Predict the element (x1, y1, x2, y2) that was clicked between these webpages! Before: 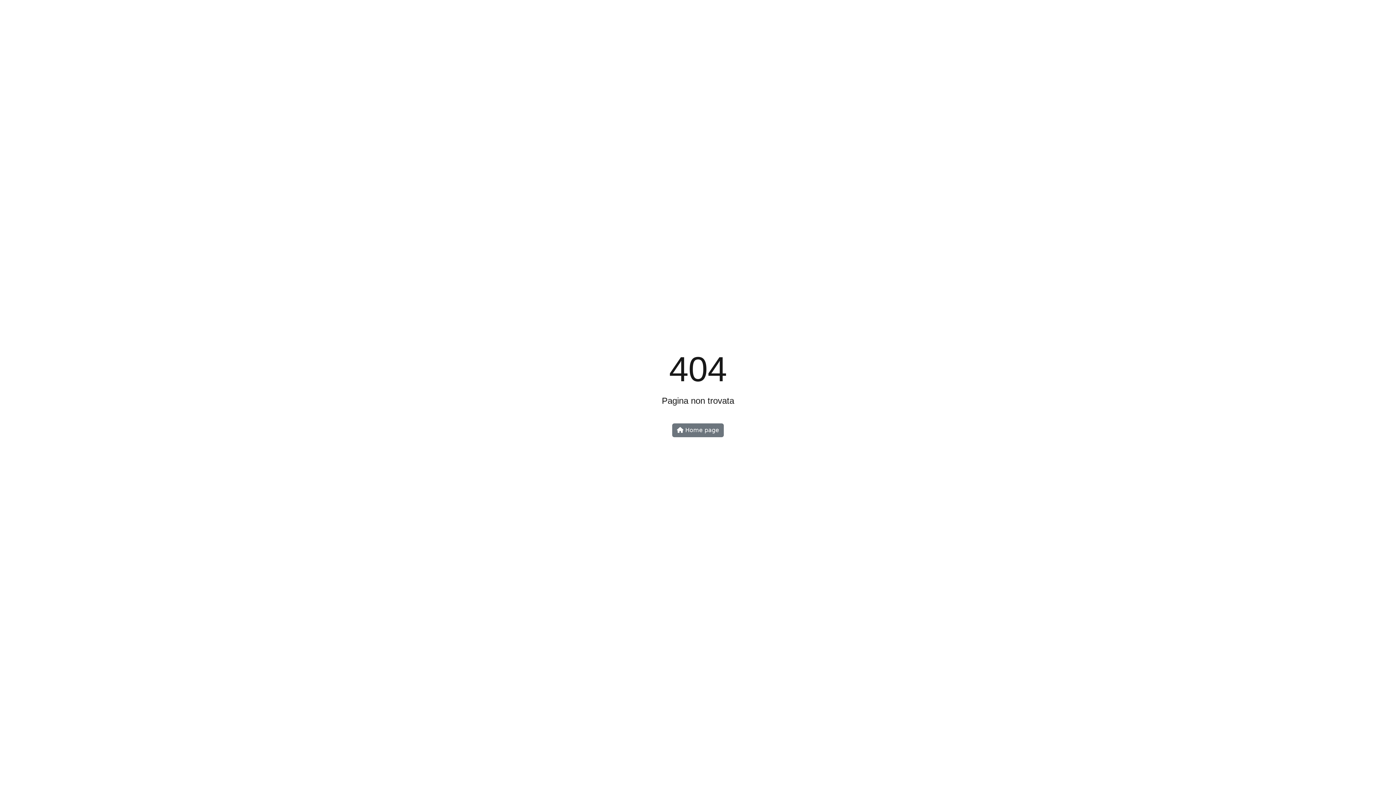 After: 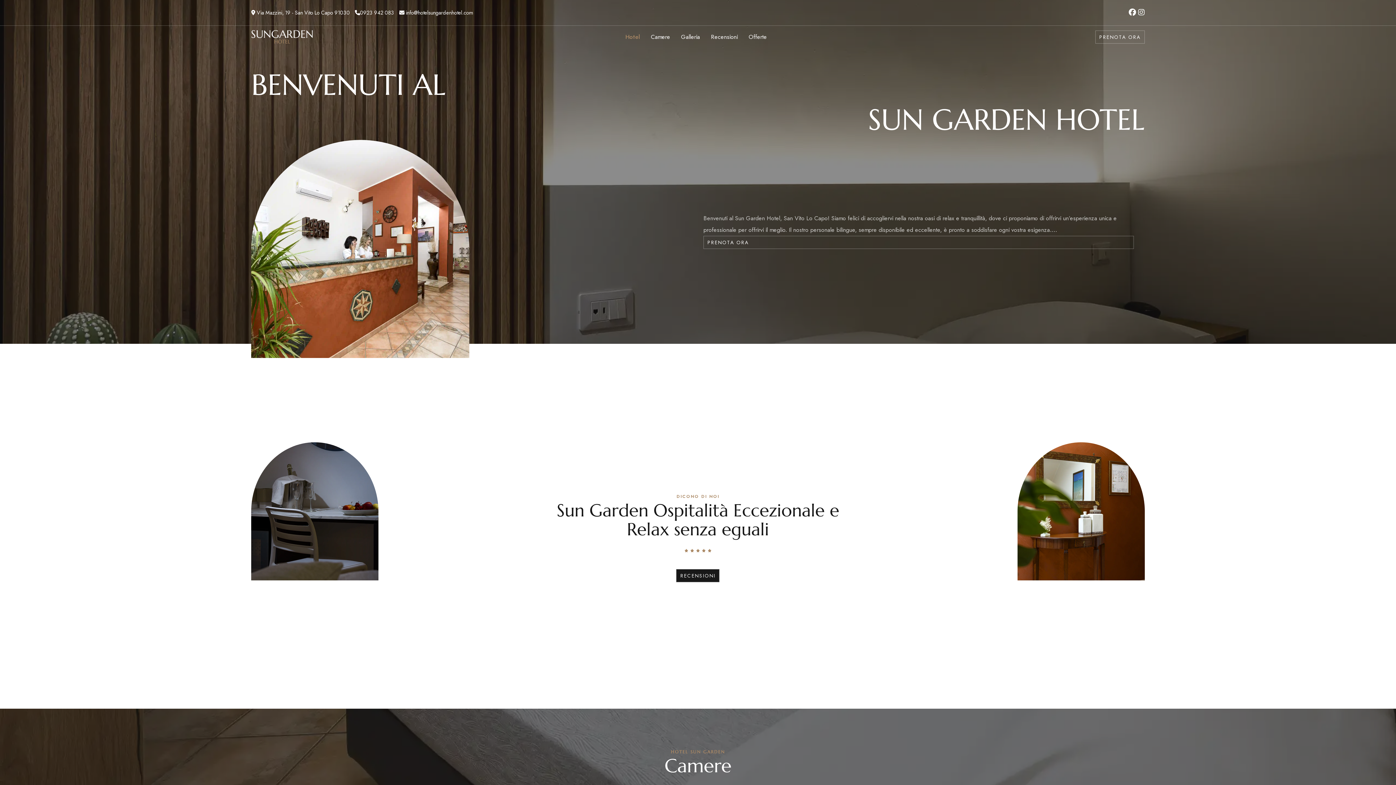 Action: bbox: (672, 423, 724, 437) label:  Home page